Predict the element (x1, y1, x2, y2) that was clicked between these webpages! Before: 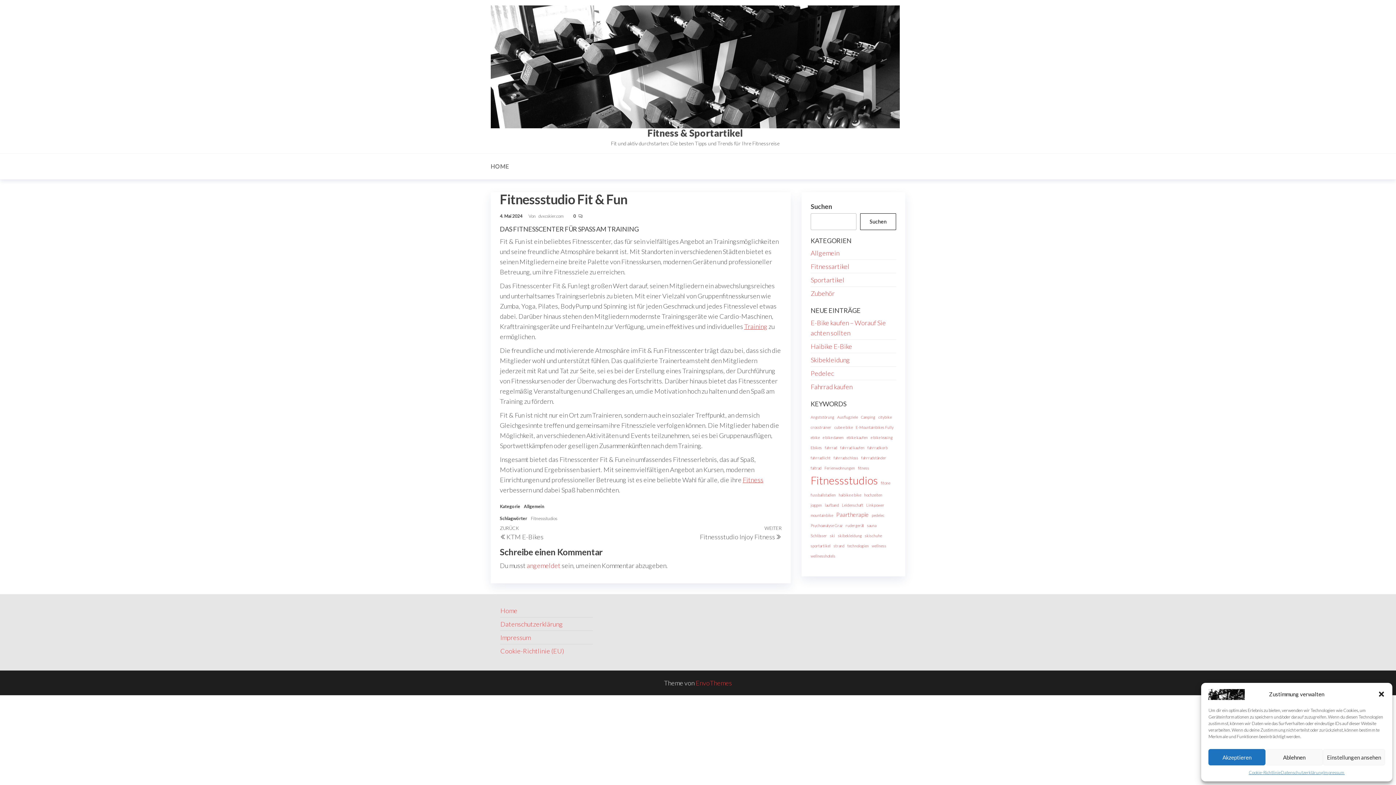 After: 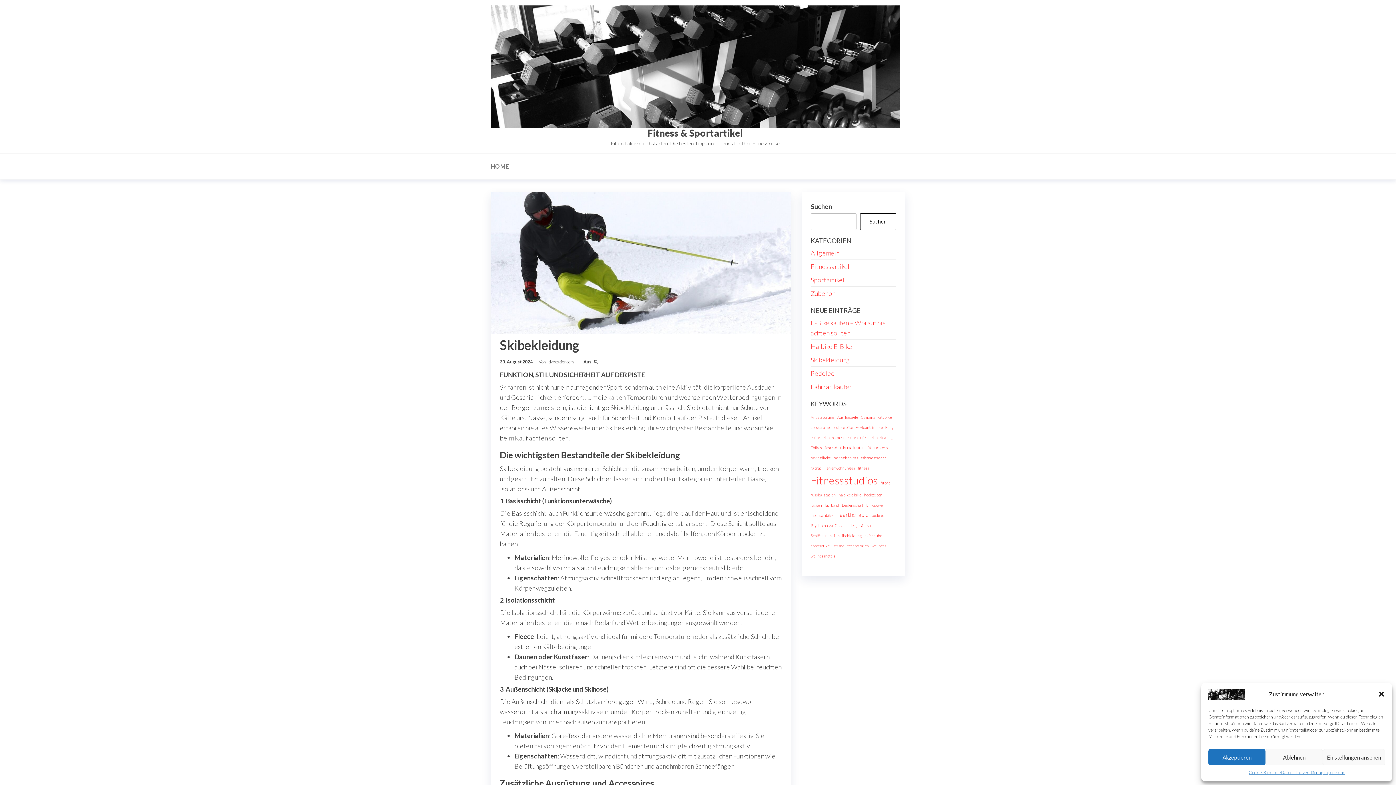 Action: bbox: (810, 356, 850, 364) label: Skibekleidung